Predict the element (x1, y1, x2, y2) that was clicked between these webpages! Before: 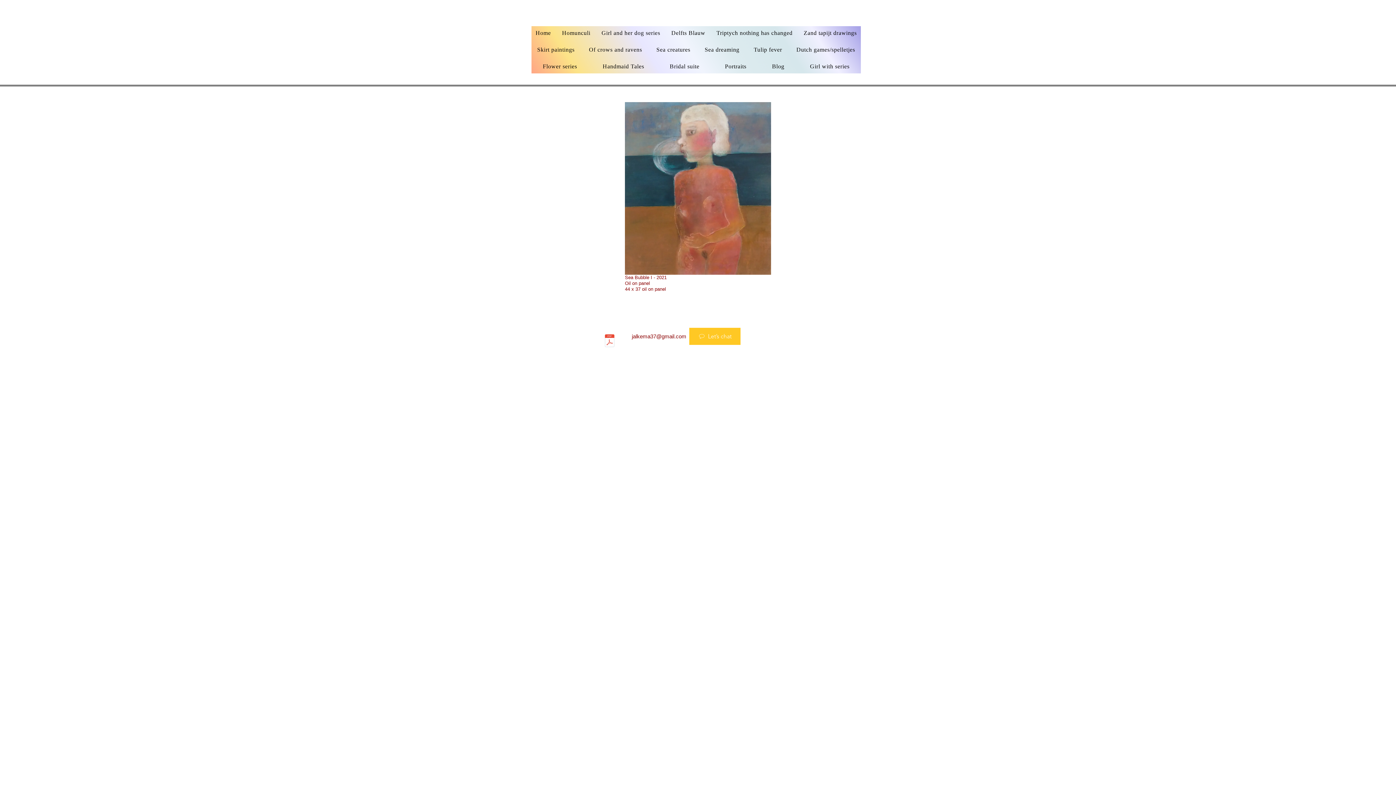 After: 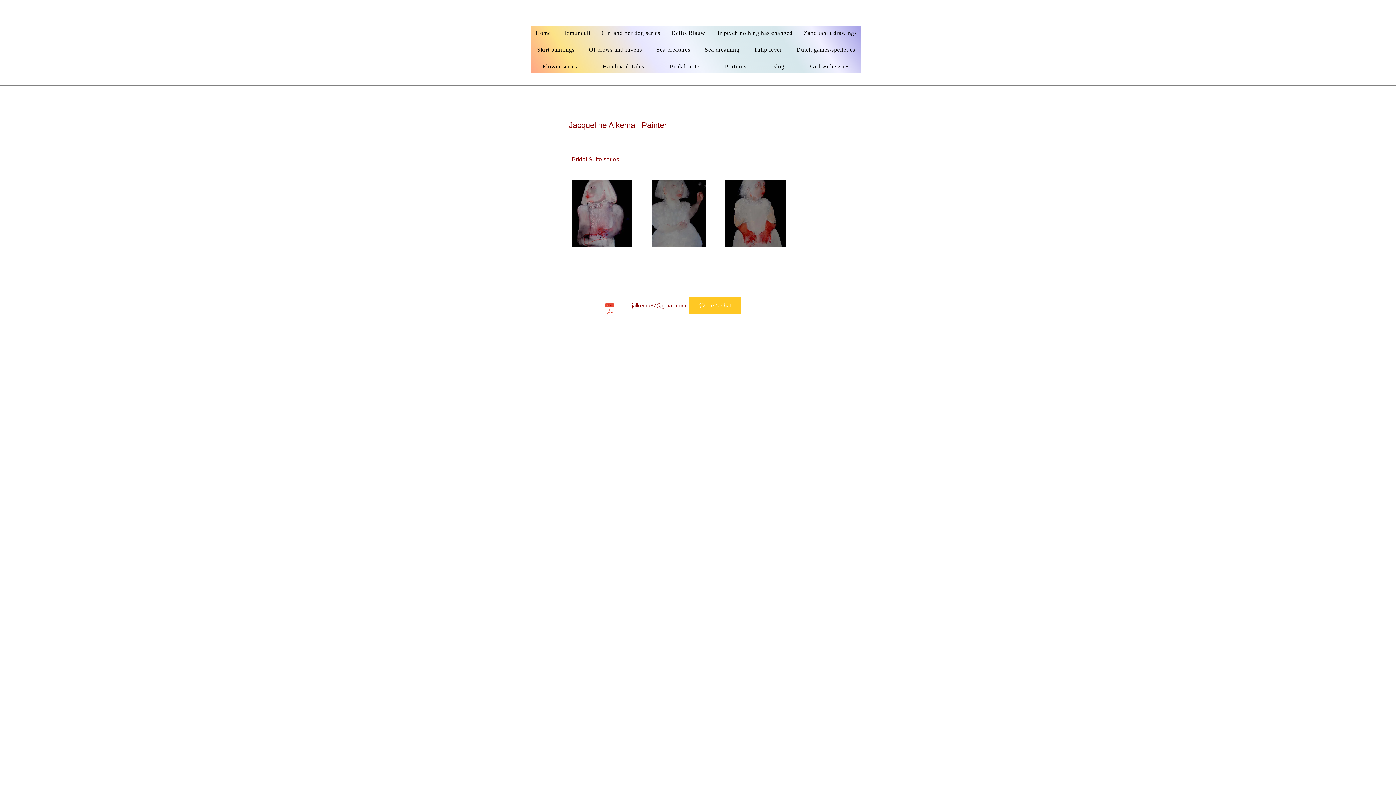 Action: bbox: (658, 59, 710, 73) label: Bridal suite